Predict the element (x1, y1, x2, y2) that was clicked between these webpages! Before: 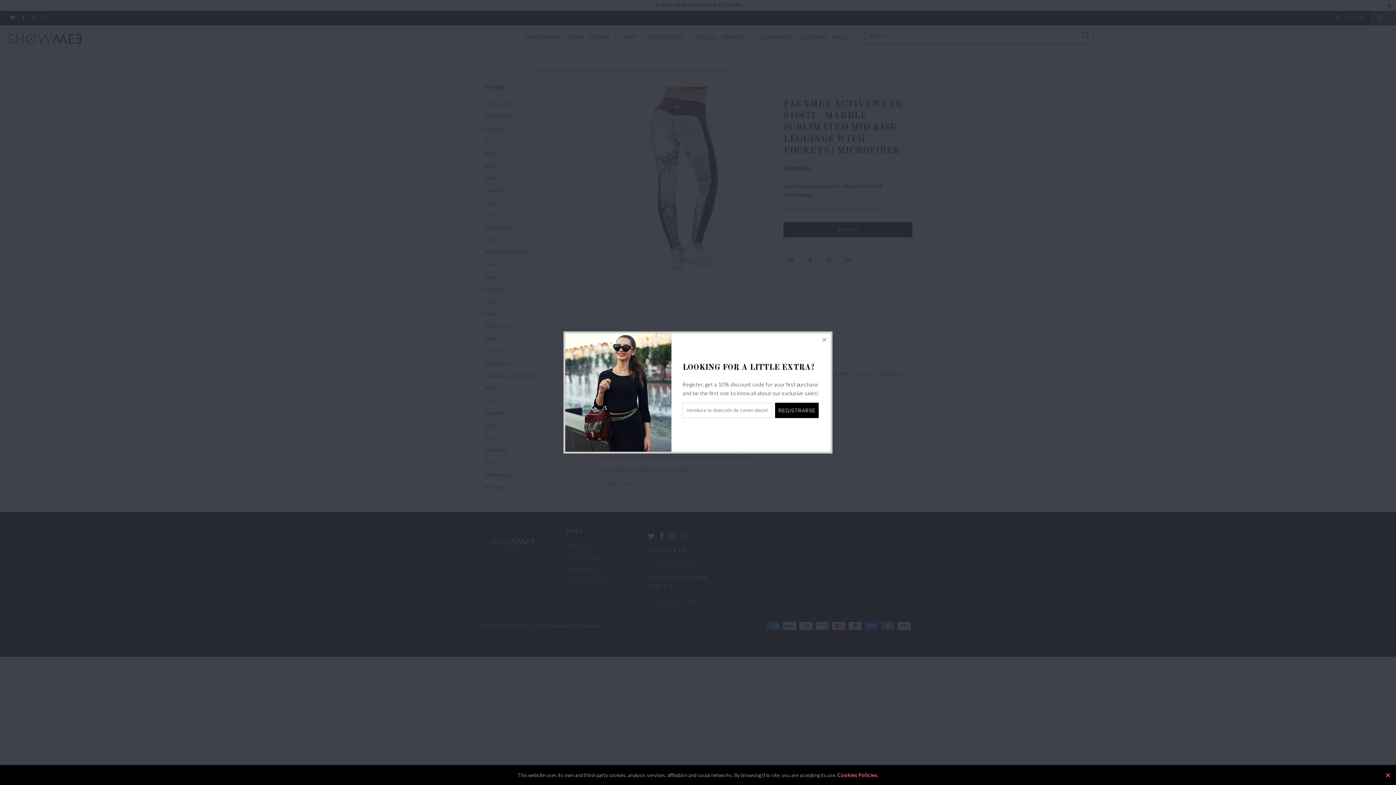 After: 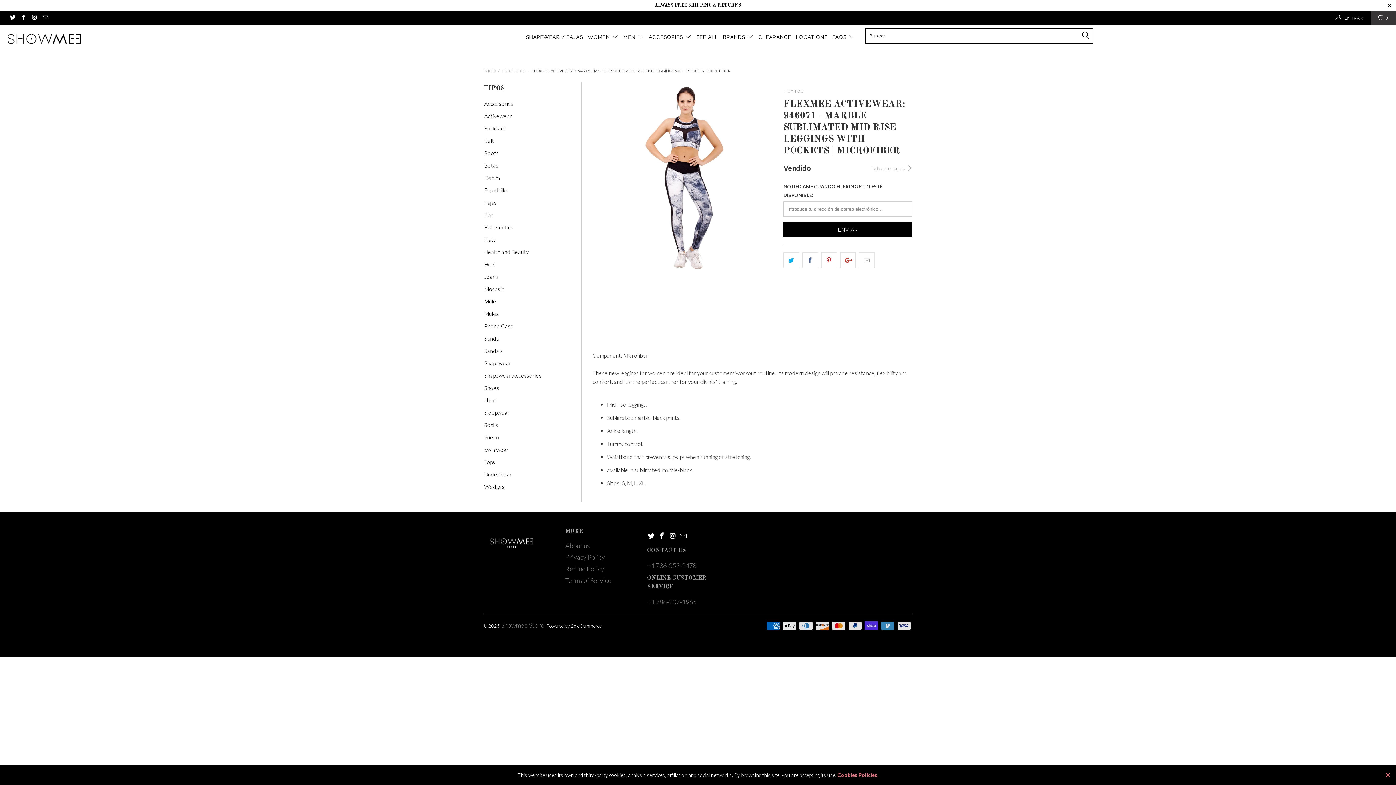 Action: bbox: (818, 333, 831, 346)